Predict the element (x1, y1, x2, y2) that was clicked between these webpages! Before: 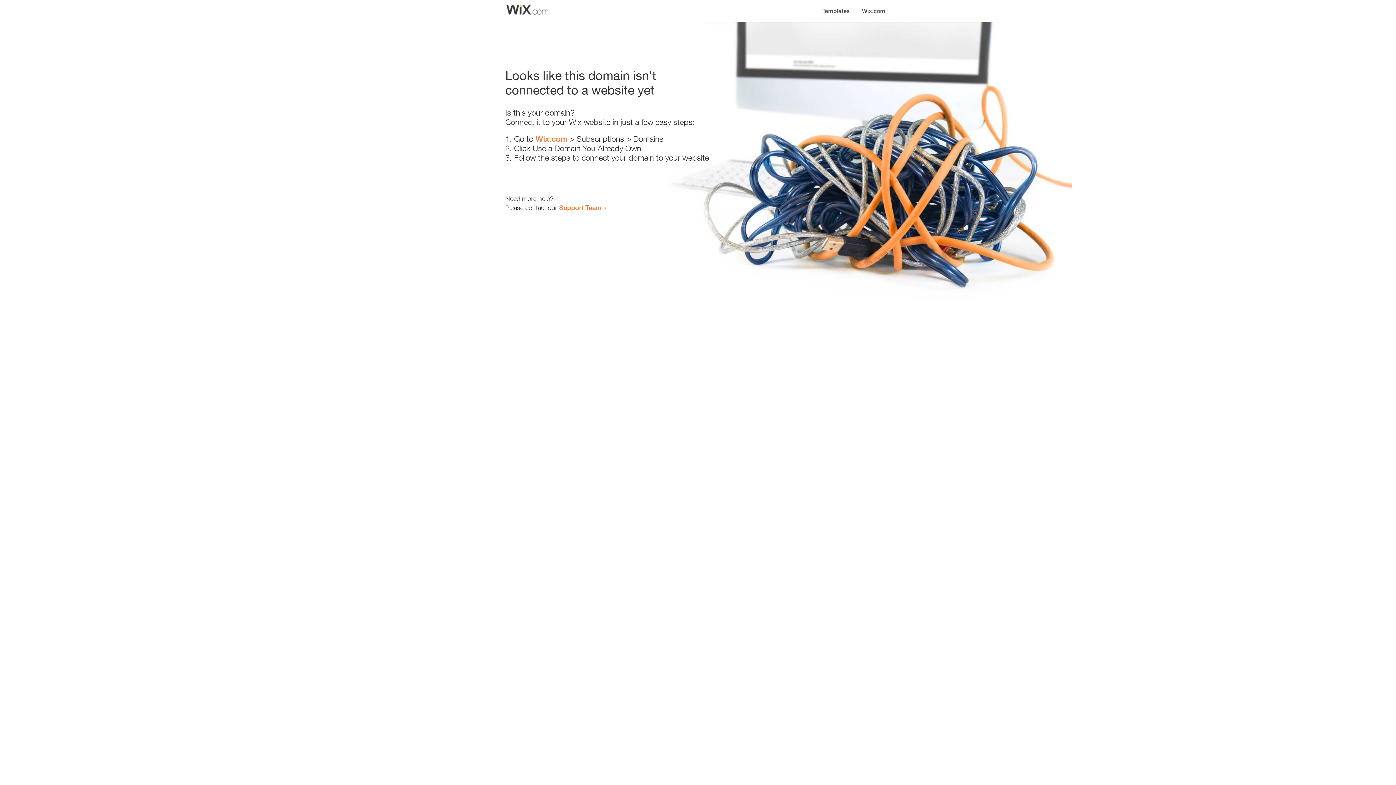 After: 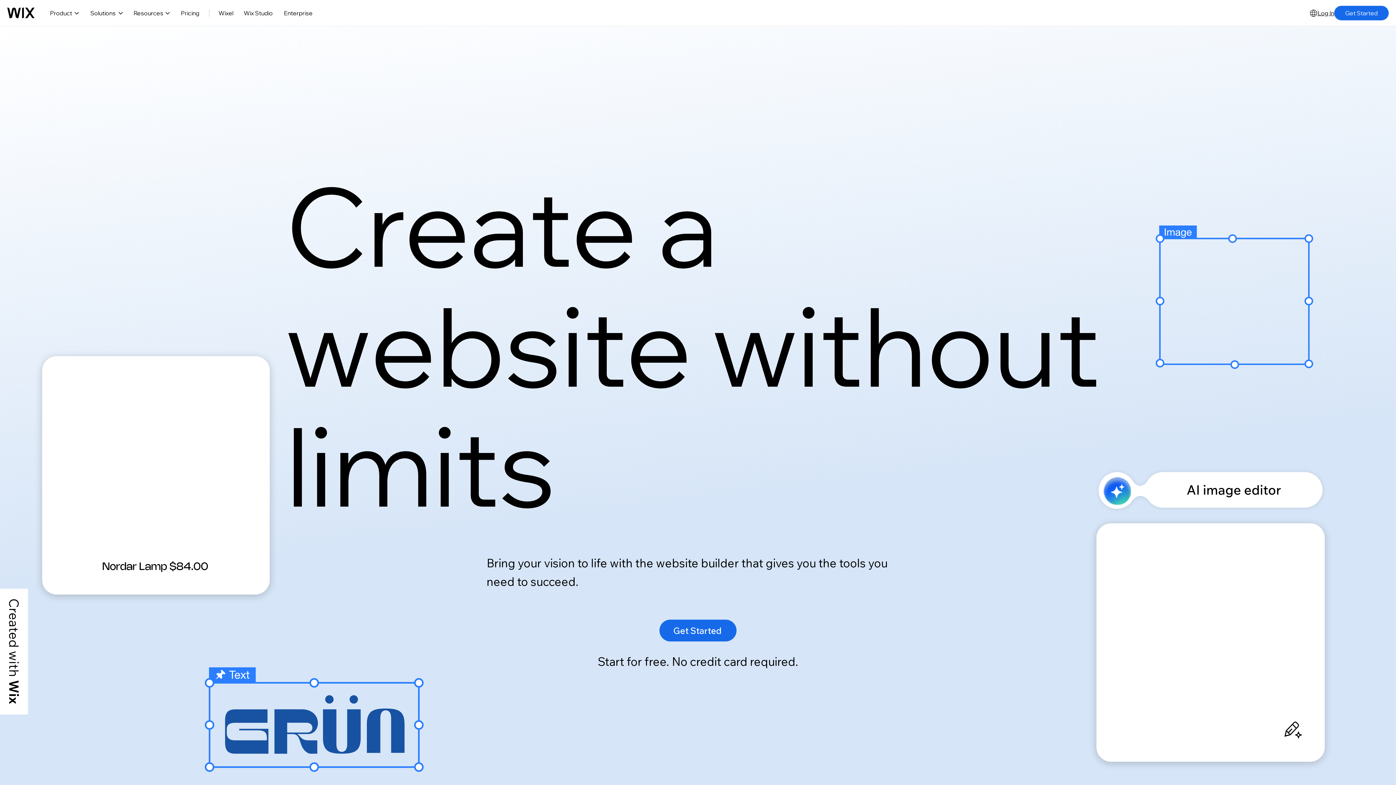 Action: bbox: (856, 0, 890, 14) label: Wix.com